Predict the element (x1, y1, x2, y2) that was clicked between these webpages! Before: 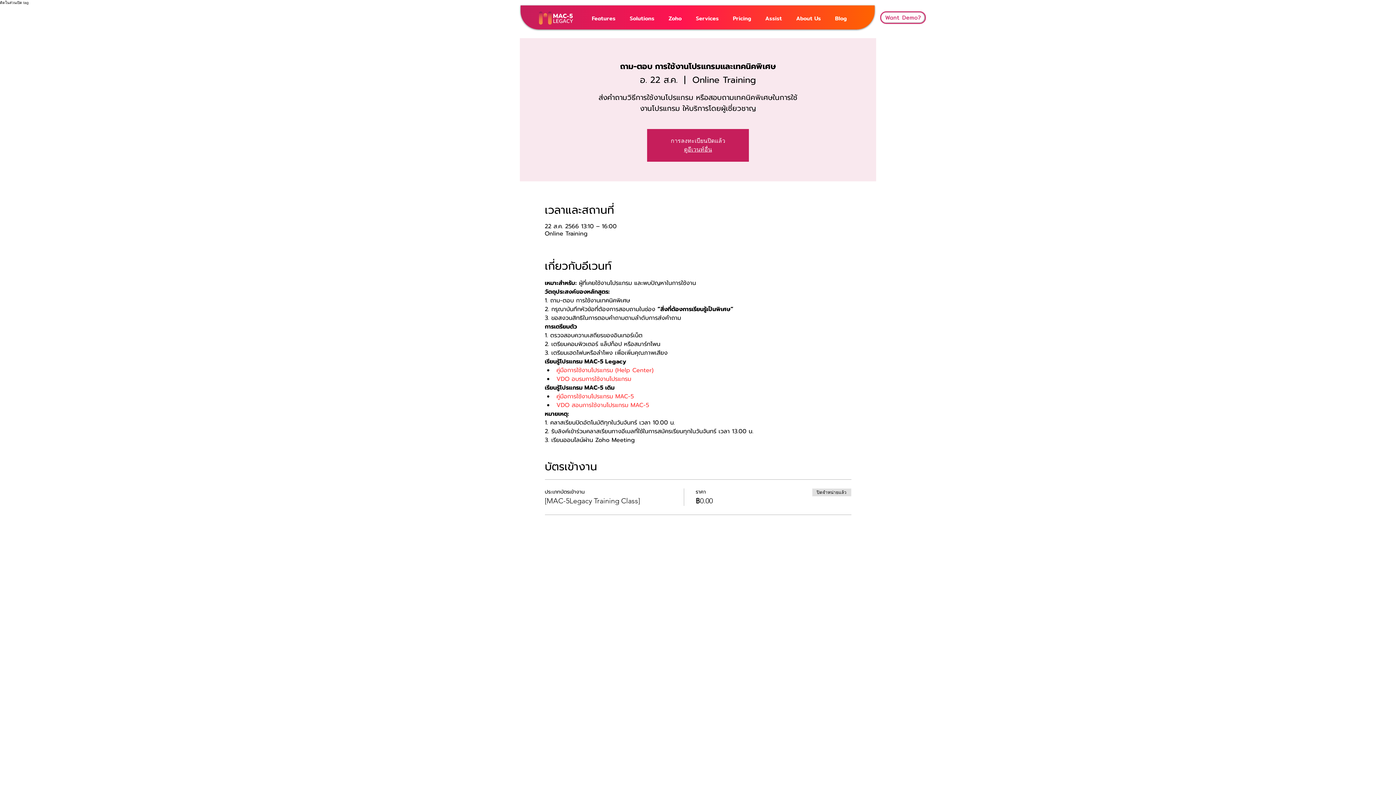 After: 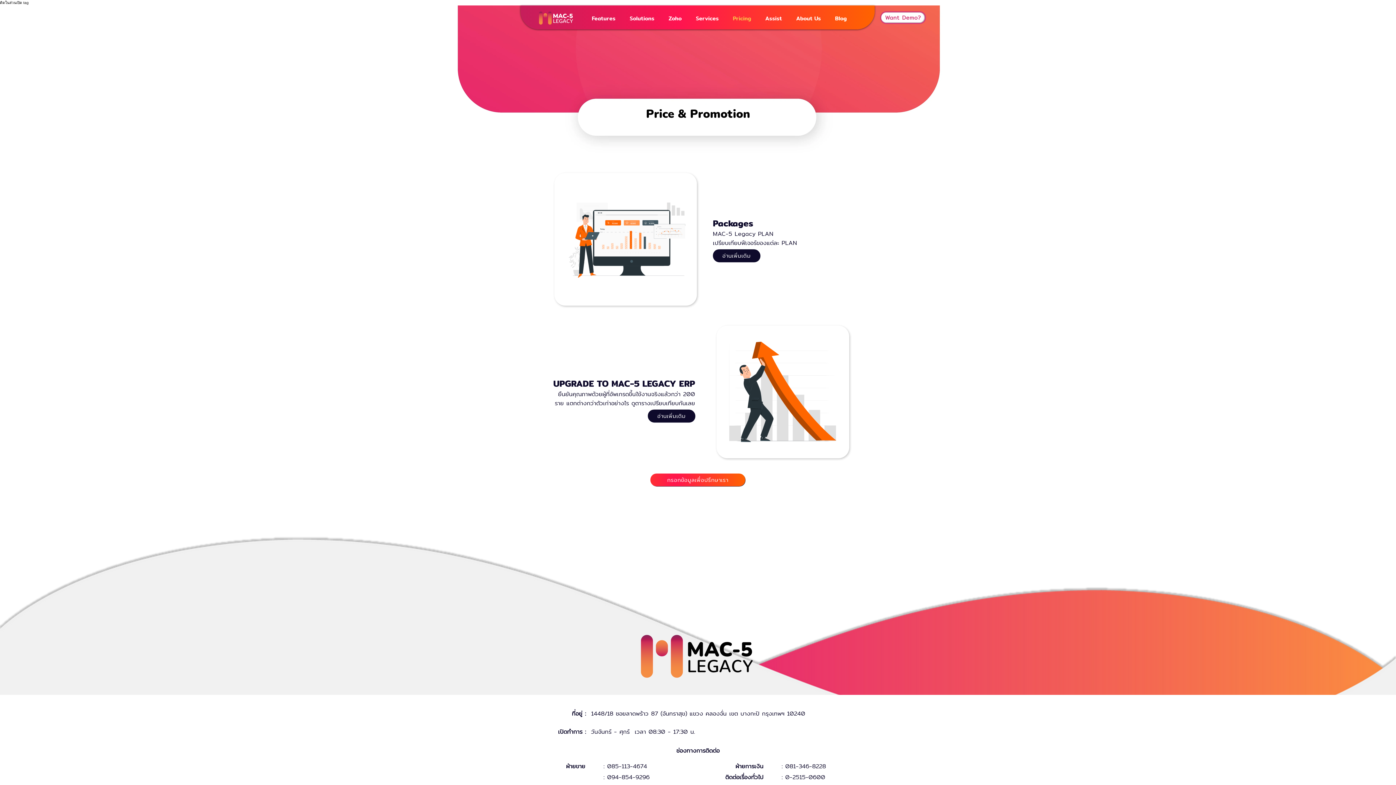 Action: bbox: (727, 9, 760, 26) label: Pricing